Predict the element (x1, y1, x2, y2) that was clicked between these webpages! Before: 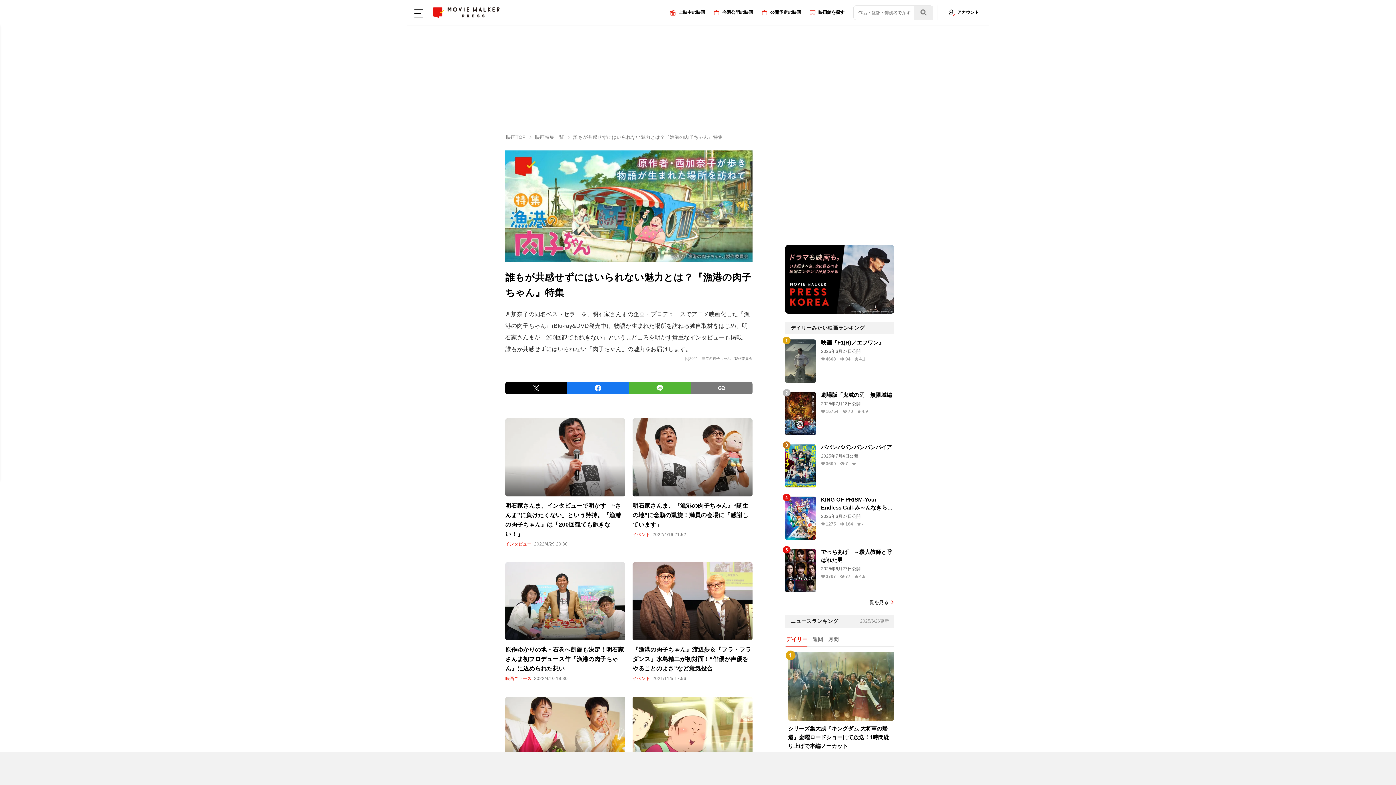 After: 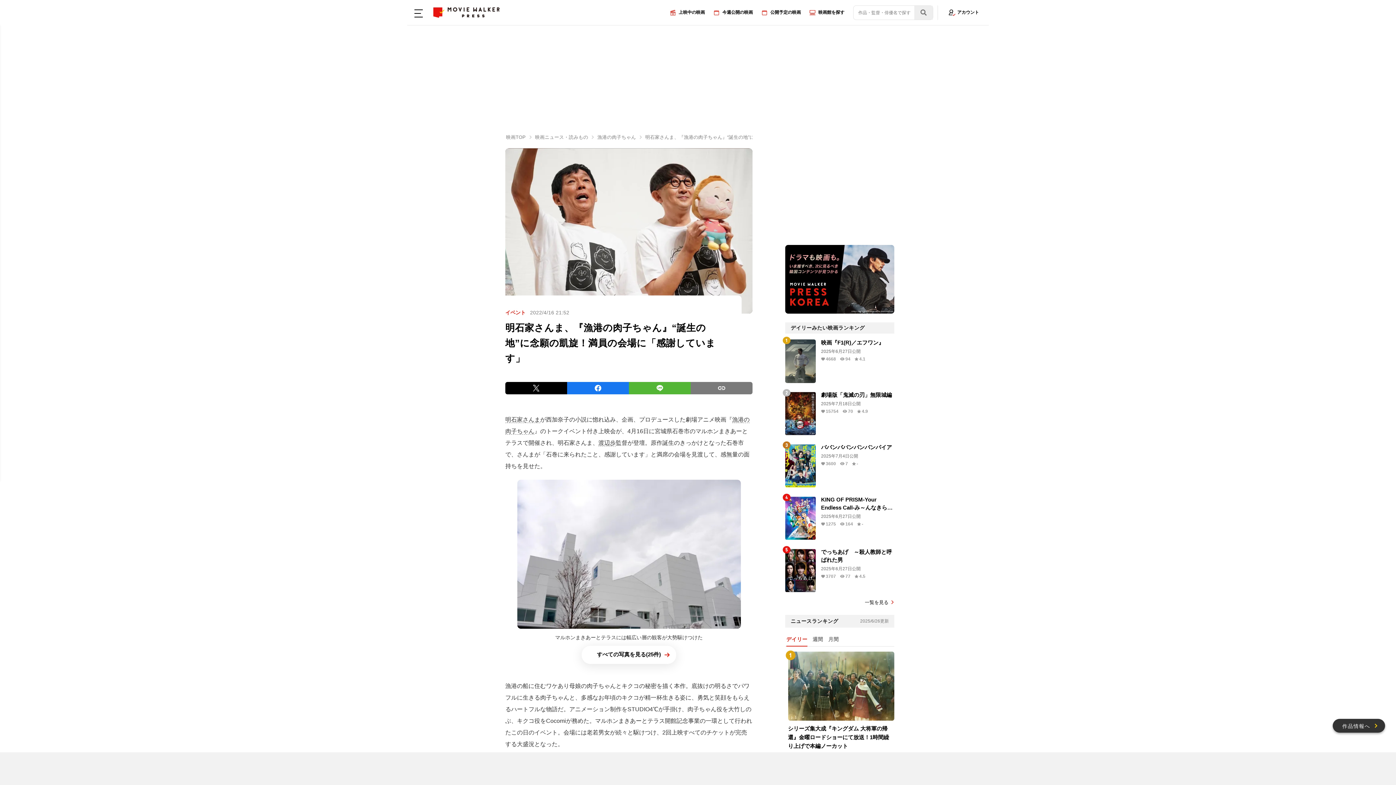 Action: label: 明石家さんま、『漁港の肉子ちゃん』“誕生の地”に念願の凱旋！満員の会場に「感謝しています」
イベント 2022/4/16 21:52 bbox: (632, 418, 752, 547)